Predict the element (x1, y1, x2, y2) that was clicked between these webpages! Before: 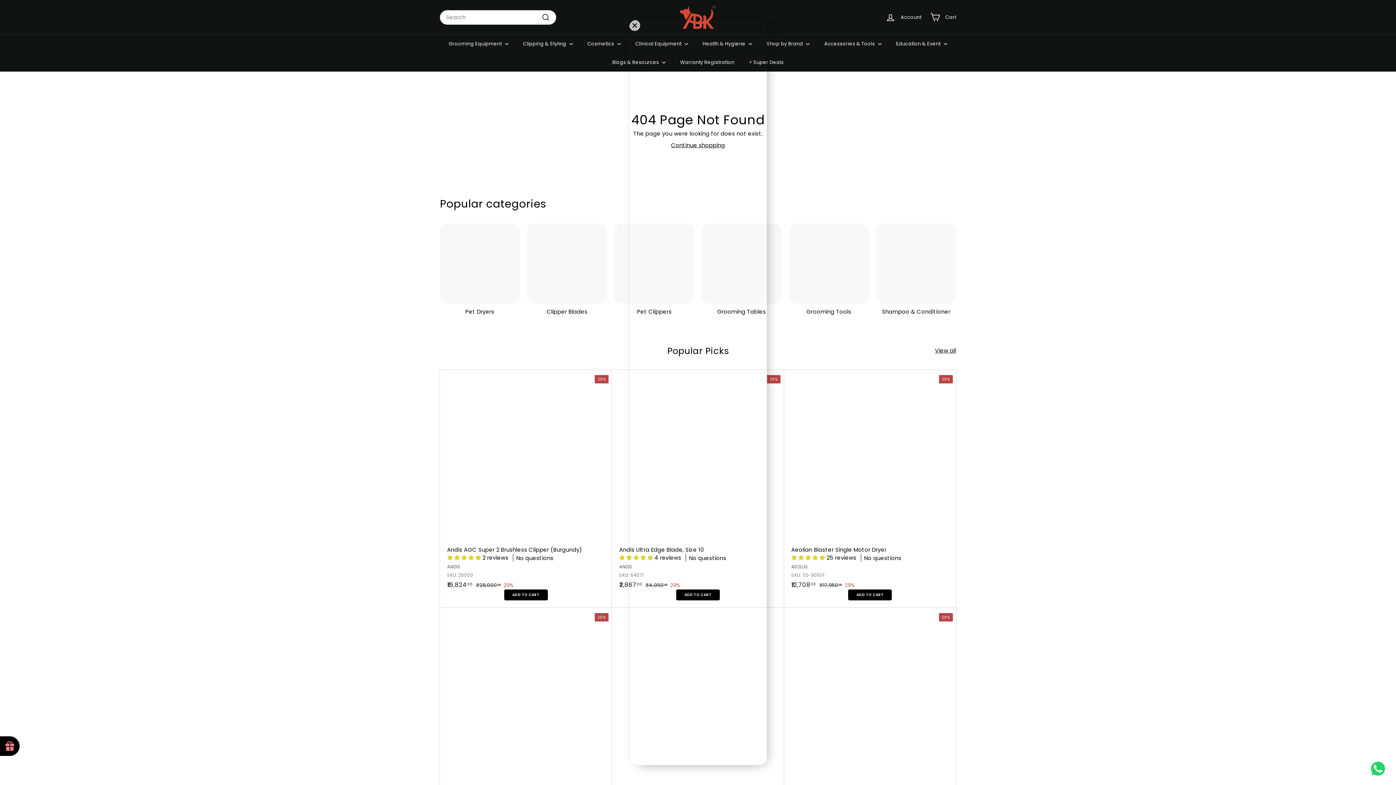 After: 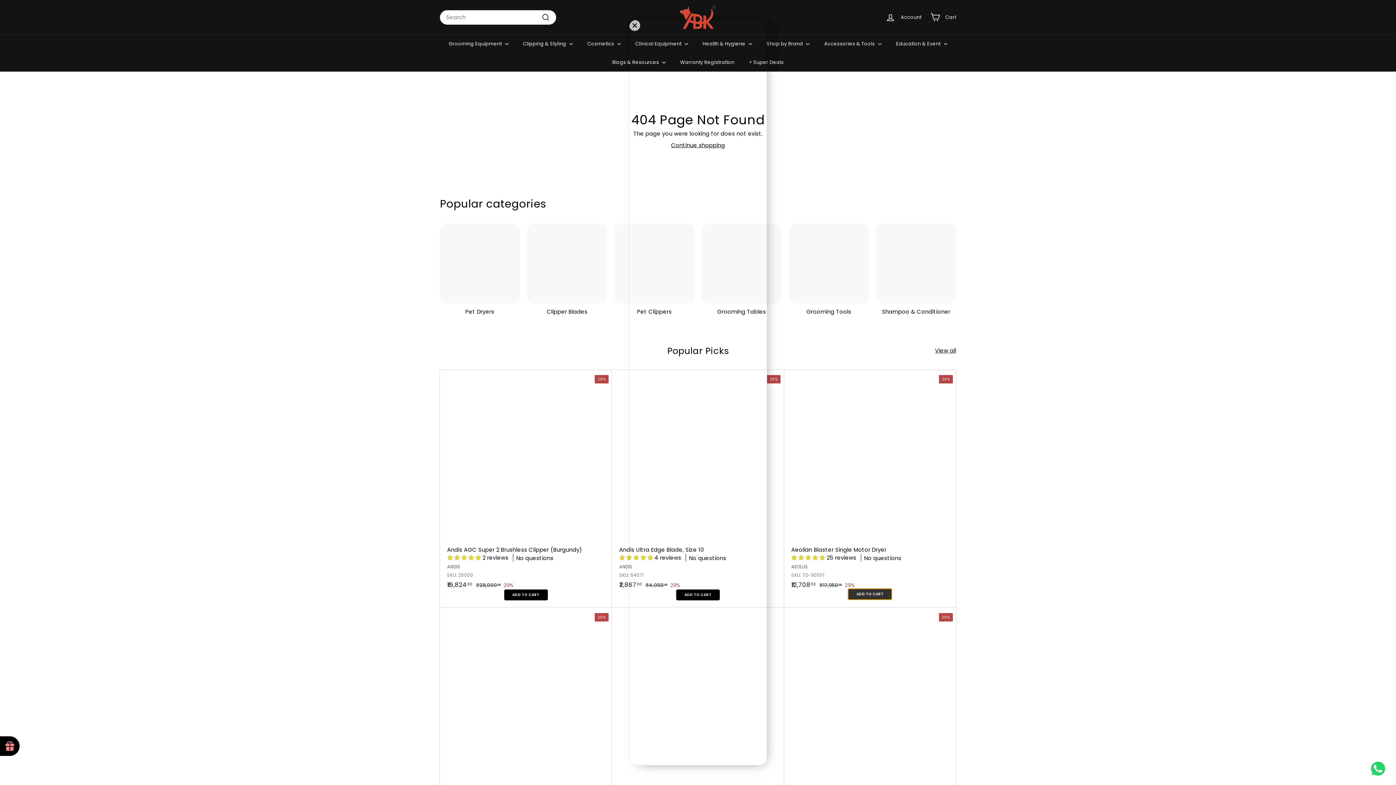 Action: bbox: (848, 589, 892, 600) label: ADD TO CART